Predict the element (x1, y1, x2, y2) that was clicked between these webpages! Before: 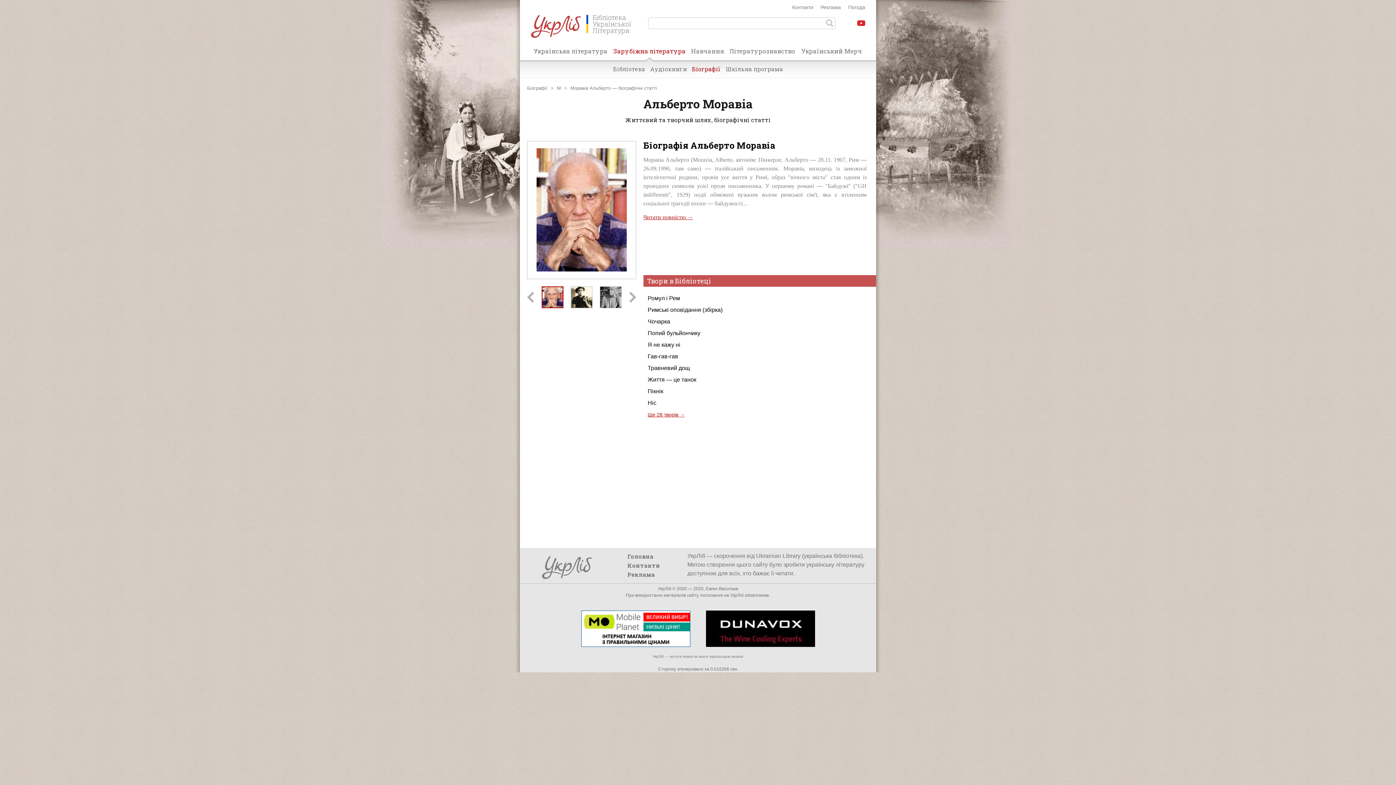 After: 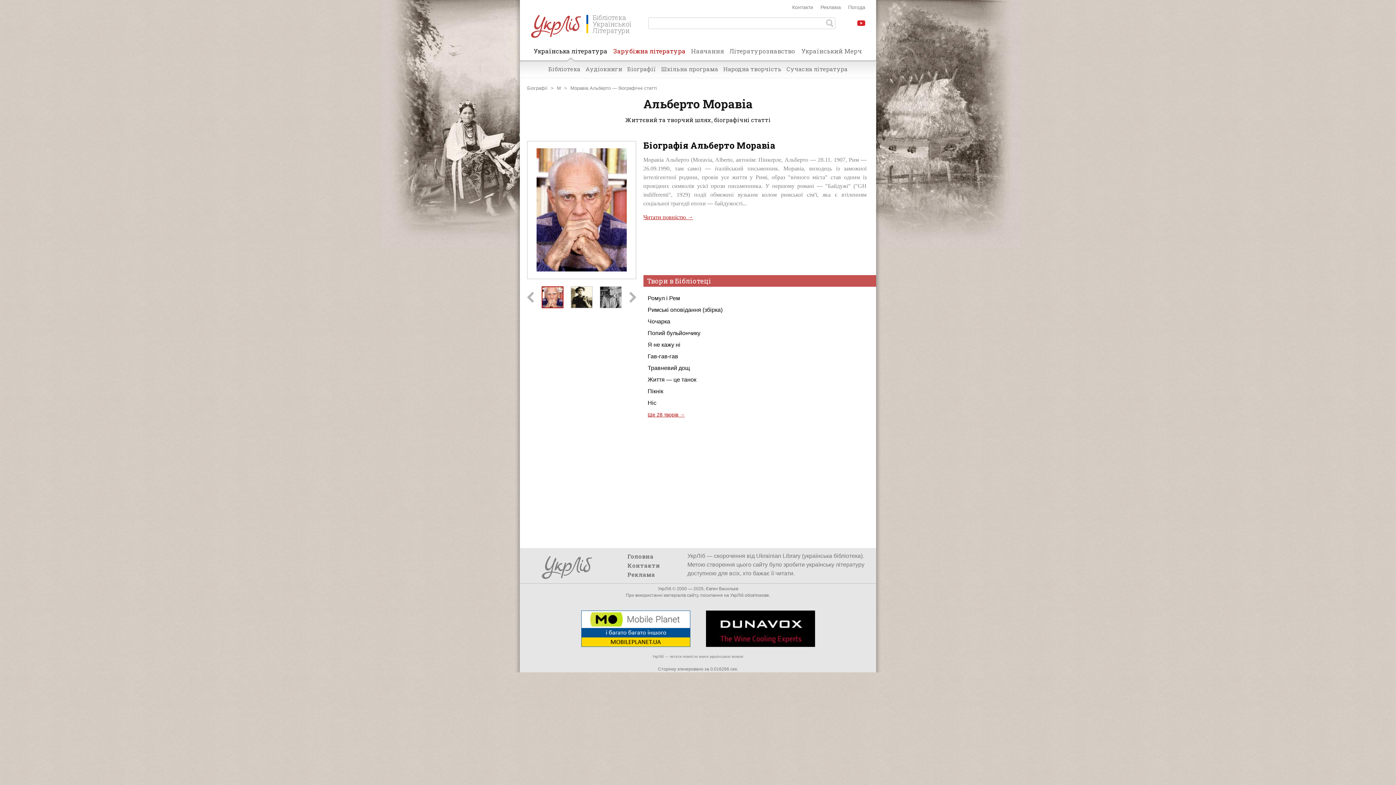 Action: bbox: (533, 42, 607, 60) label: Українська література